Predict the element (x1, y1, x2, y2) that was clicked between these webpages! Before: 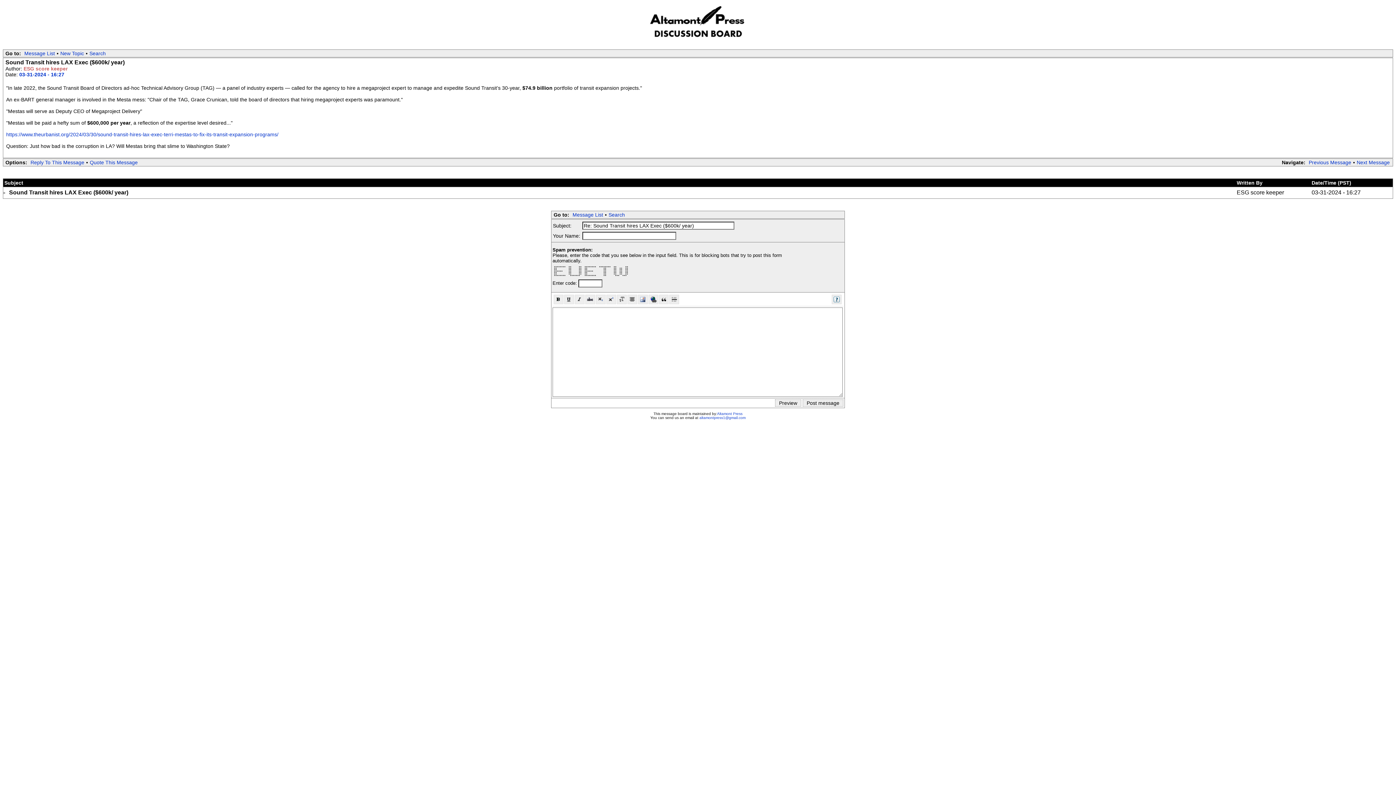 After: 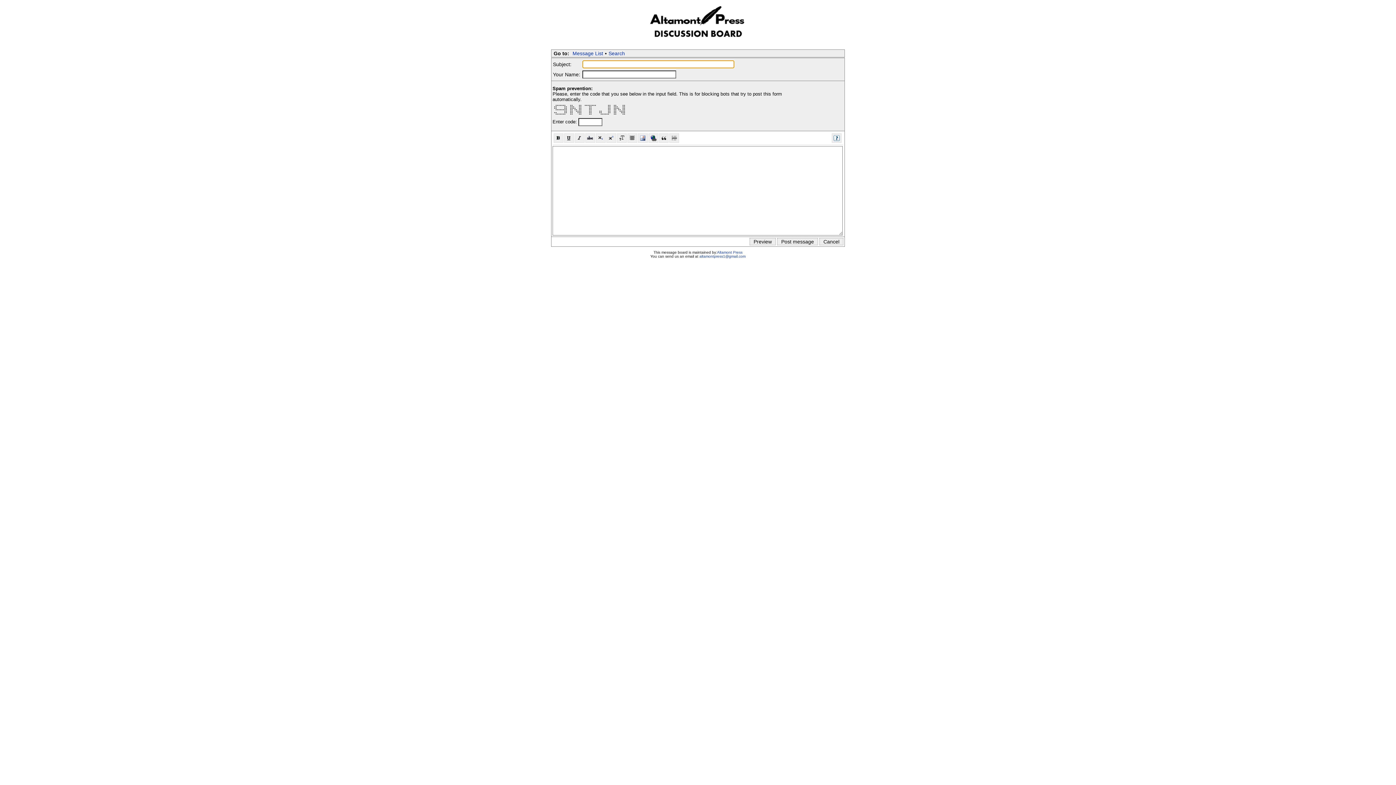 Action: label: New Topic bbox: (58, 50, 85, 56)